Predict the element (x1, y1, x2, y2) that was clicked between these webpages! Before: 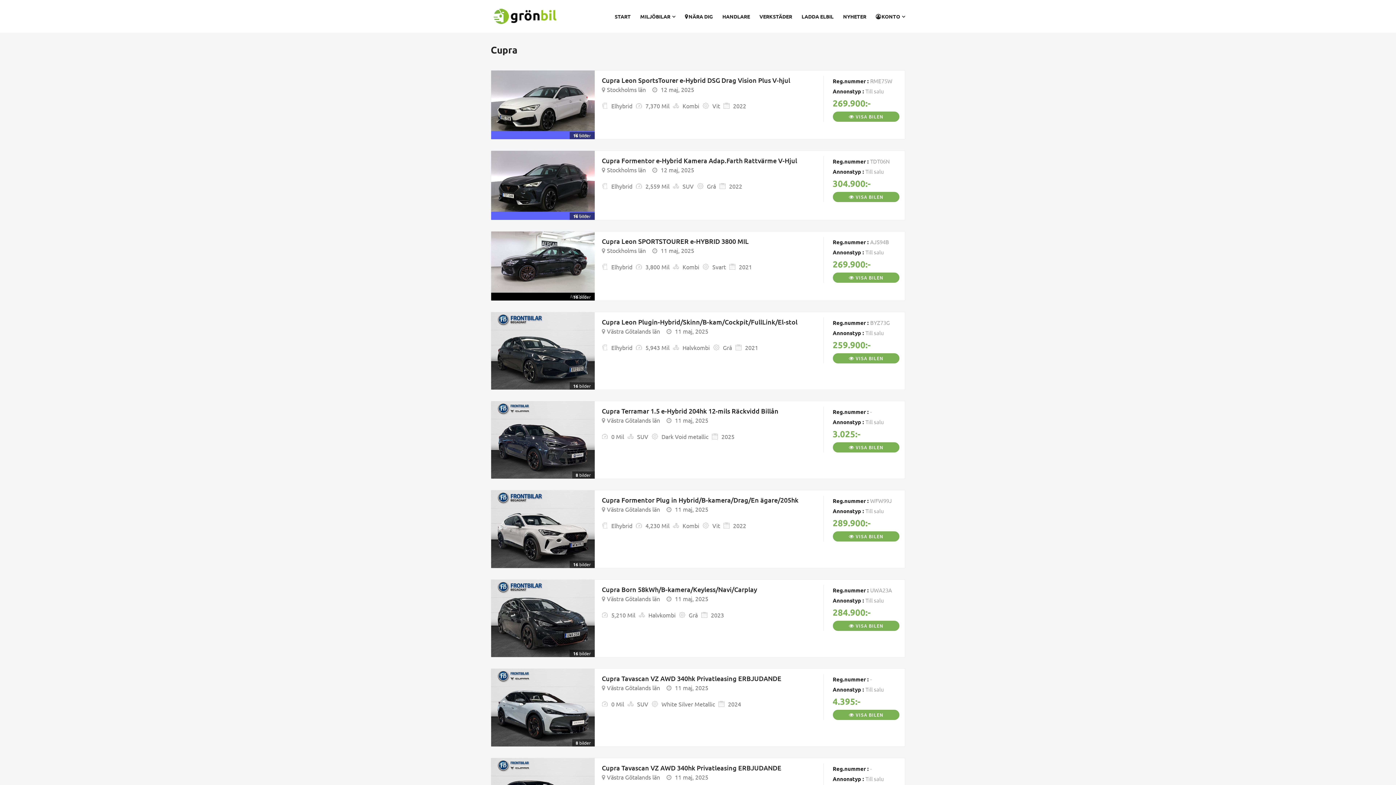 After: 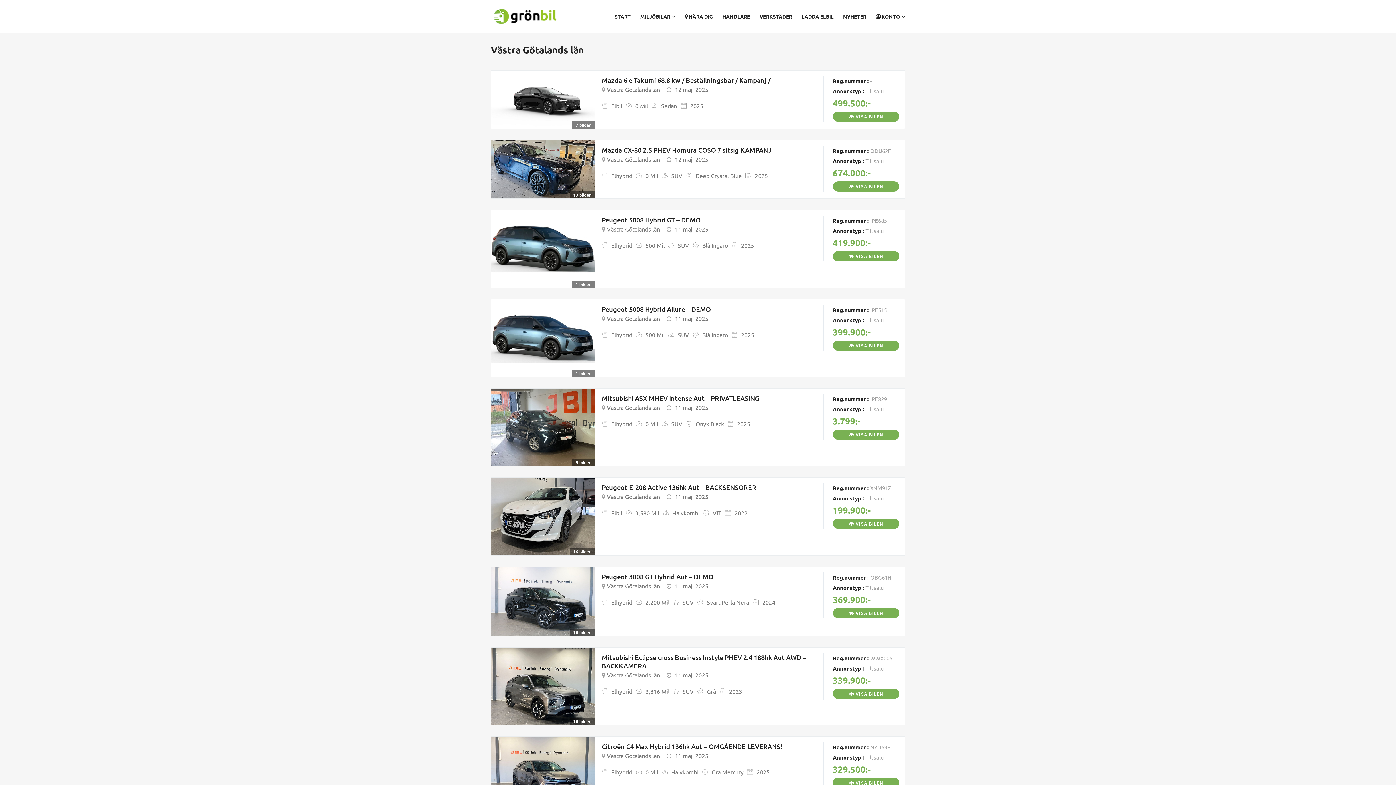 Action: bbox: (607, 595, 660, 602) label: Västra Götalands län